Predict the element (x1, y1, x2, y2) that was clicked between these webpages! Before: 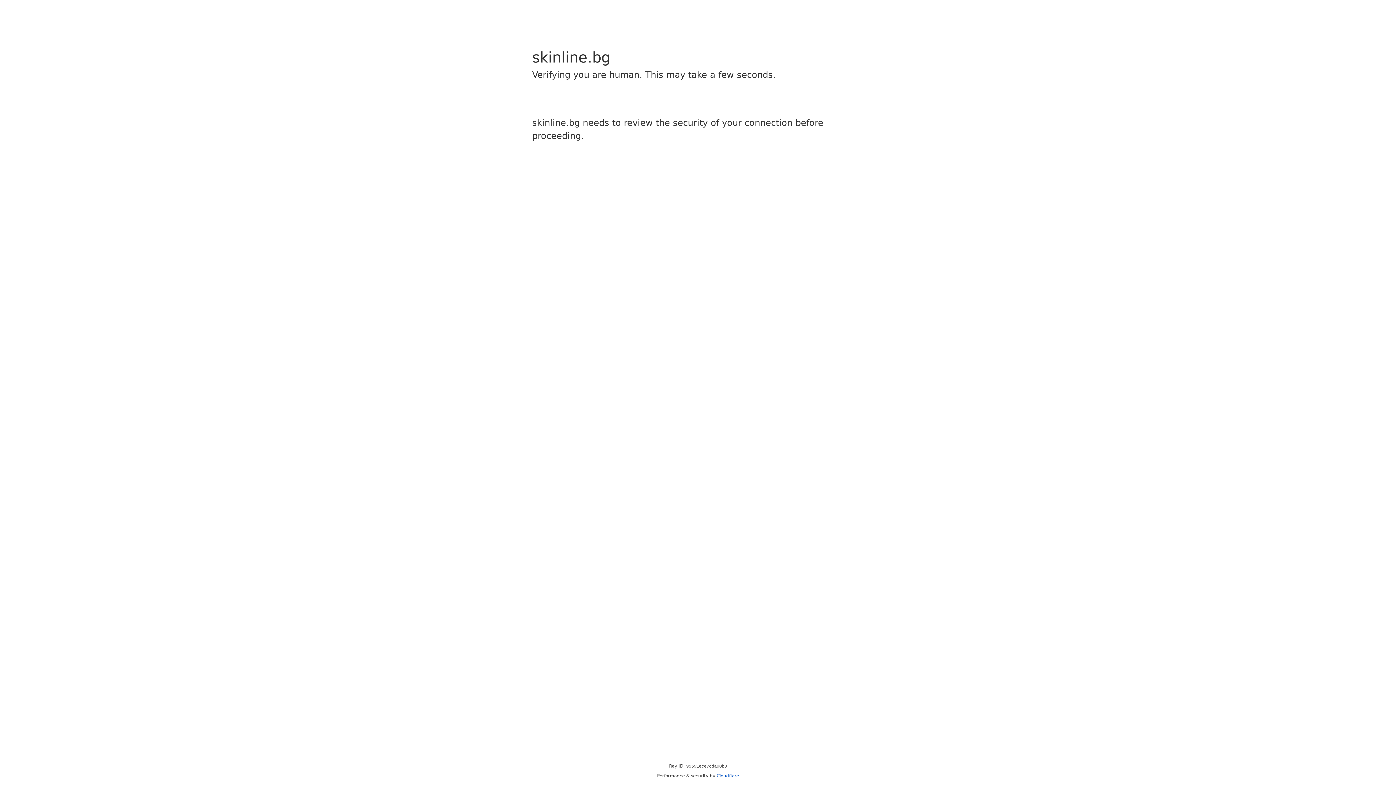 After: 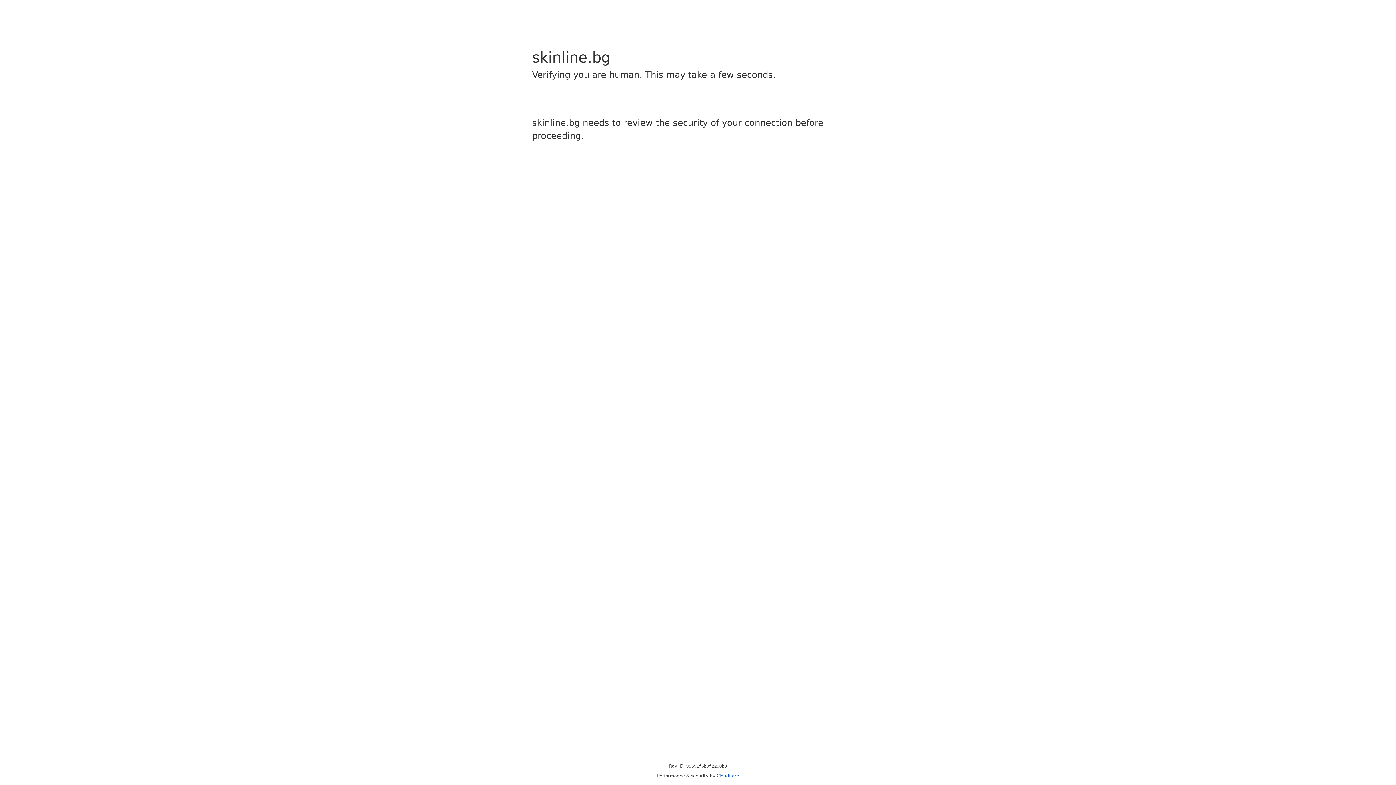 Action: bbox: (716, 773, 739, 778) label: Cloudflare